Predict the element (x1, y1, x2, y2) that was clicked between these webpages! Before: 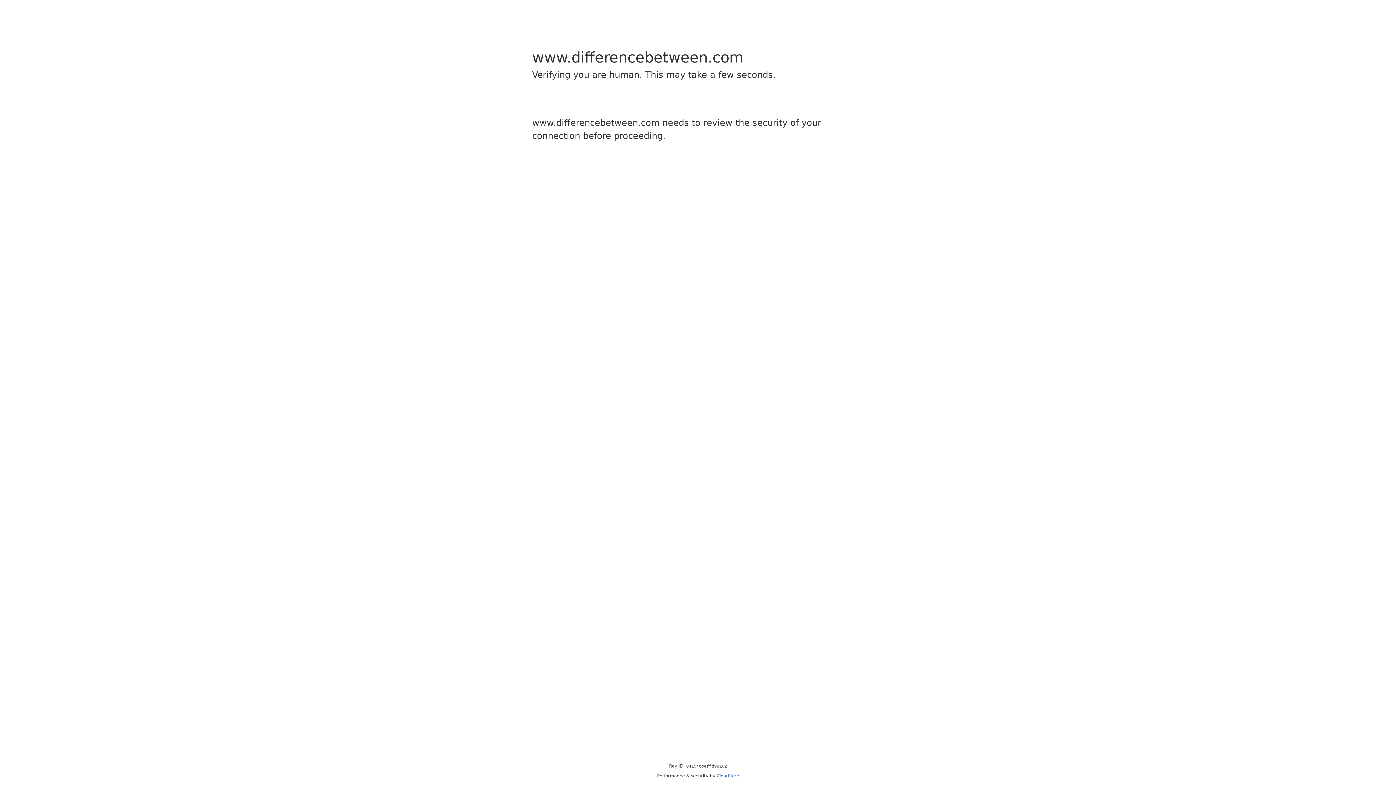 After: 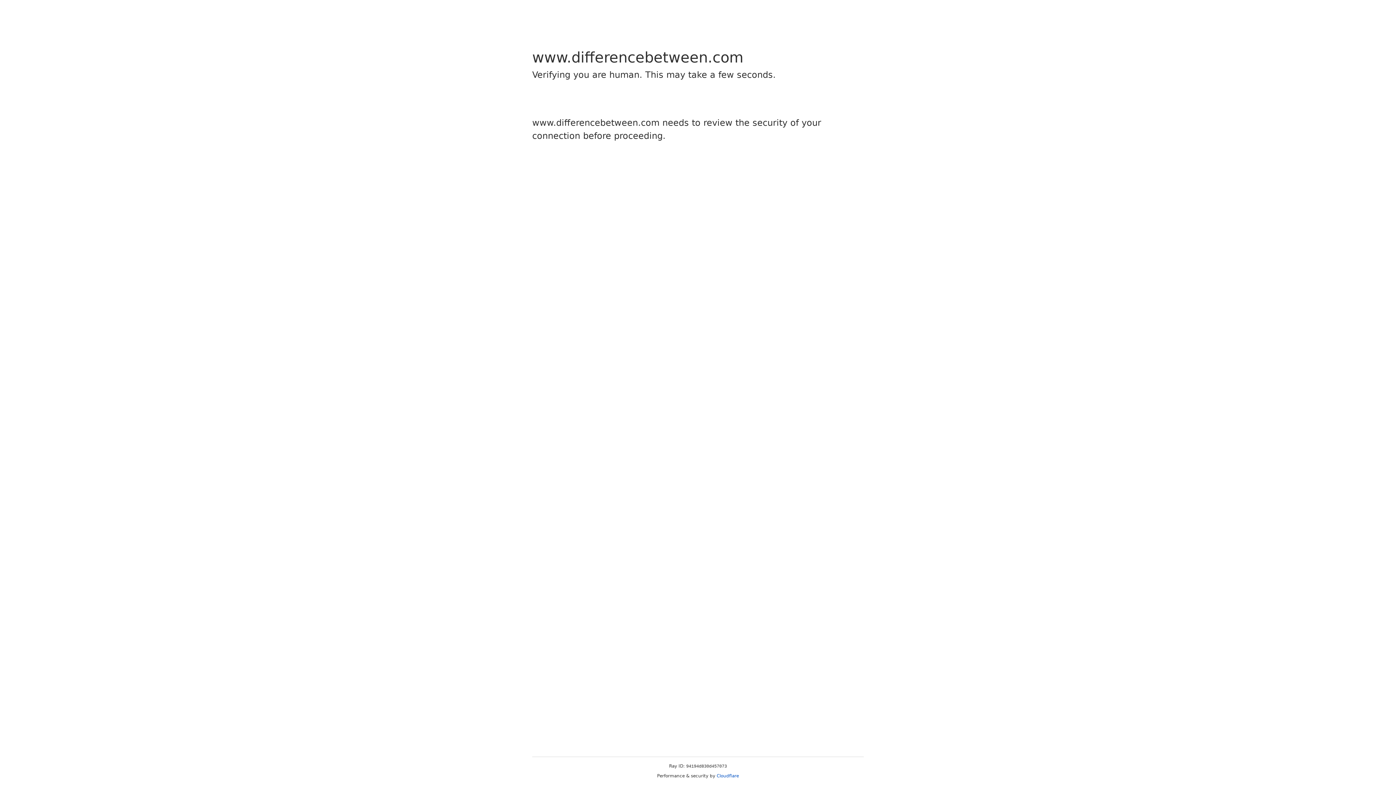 Action: bbox: (716, 773, 739, 778) label: Cloudflare